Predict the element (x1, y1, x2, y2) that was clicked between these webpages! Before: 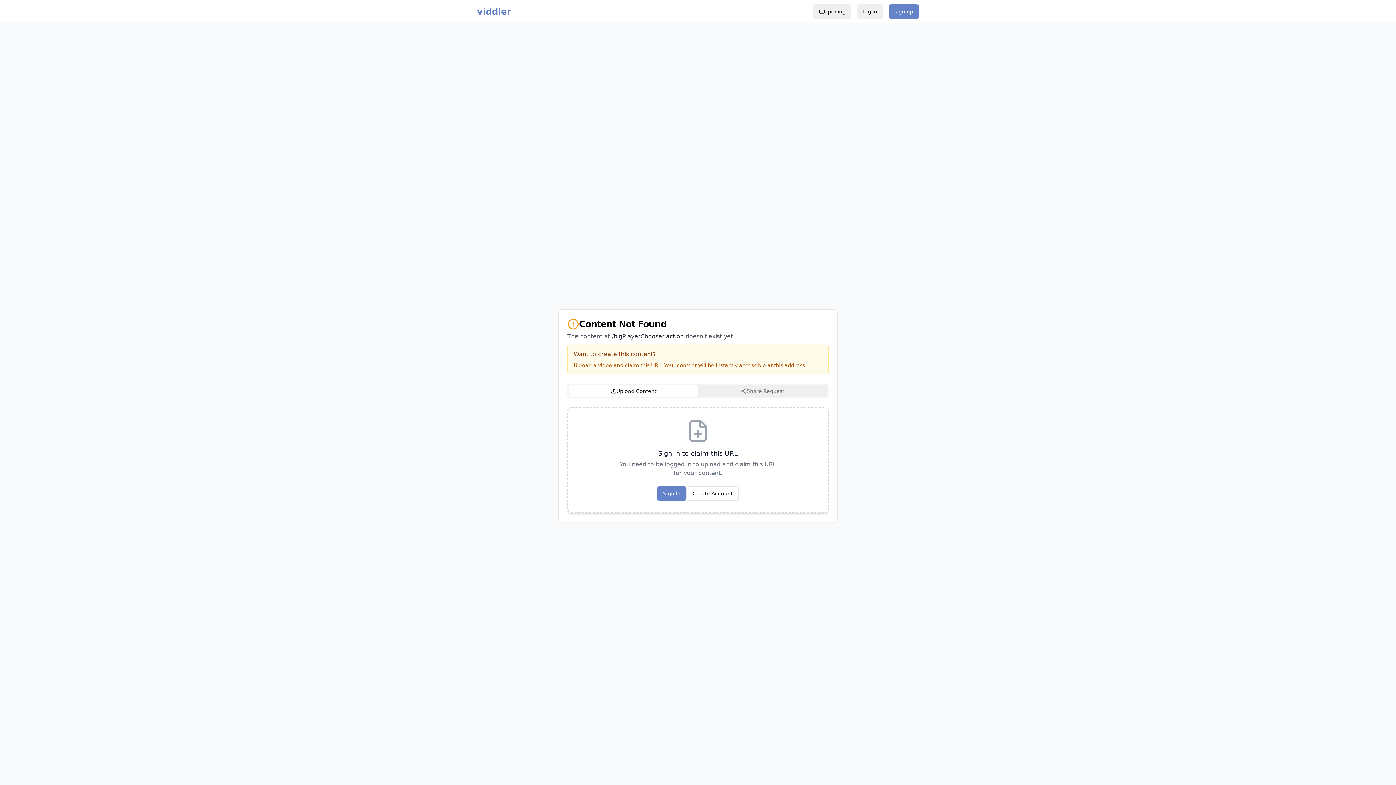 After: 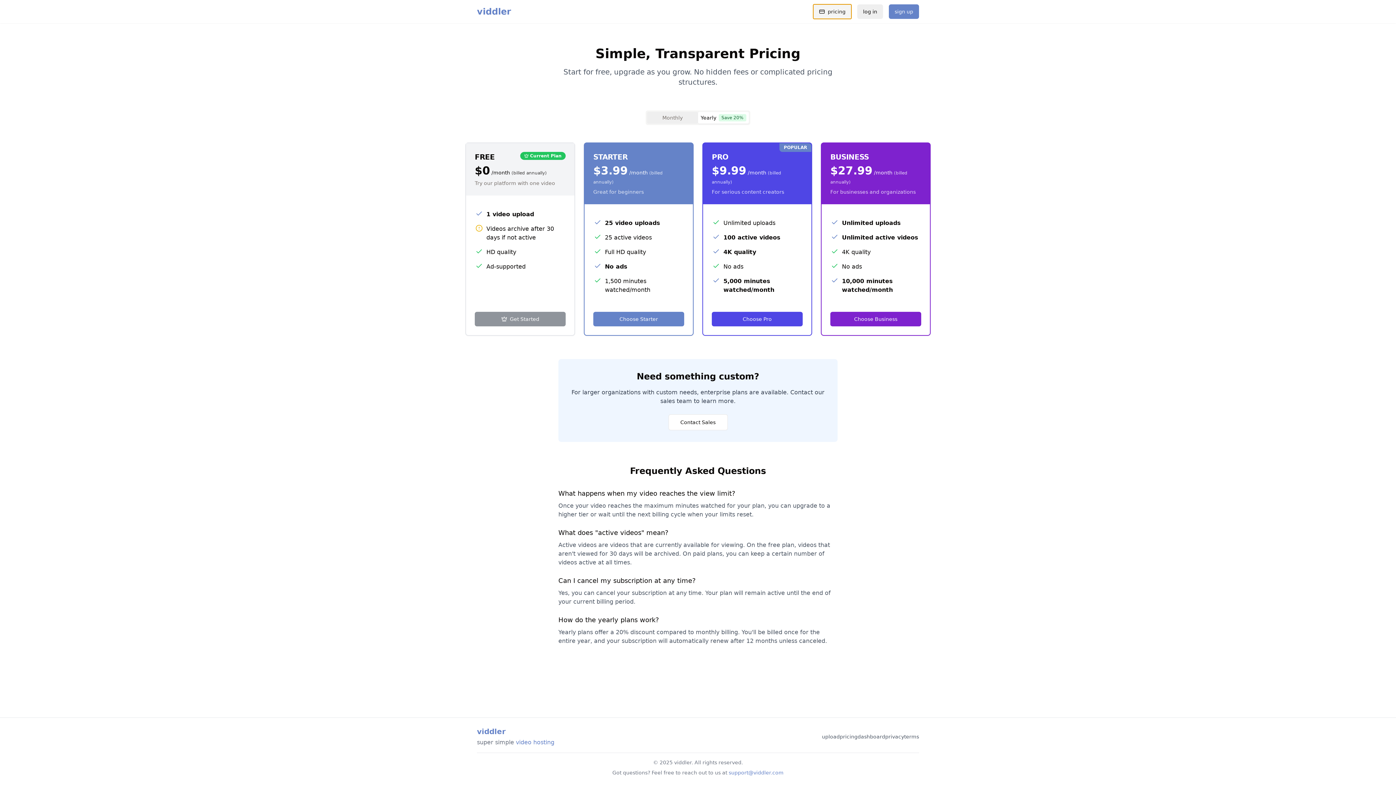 Action: label: pricing bbox: (813, 4, 851, 18)